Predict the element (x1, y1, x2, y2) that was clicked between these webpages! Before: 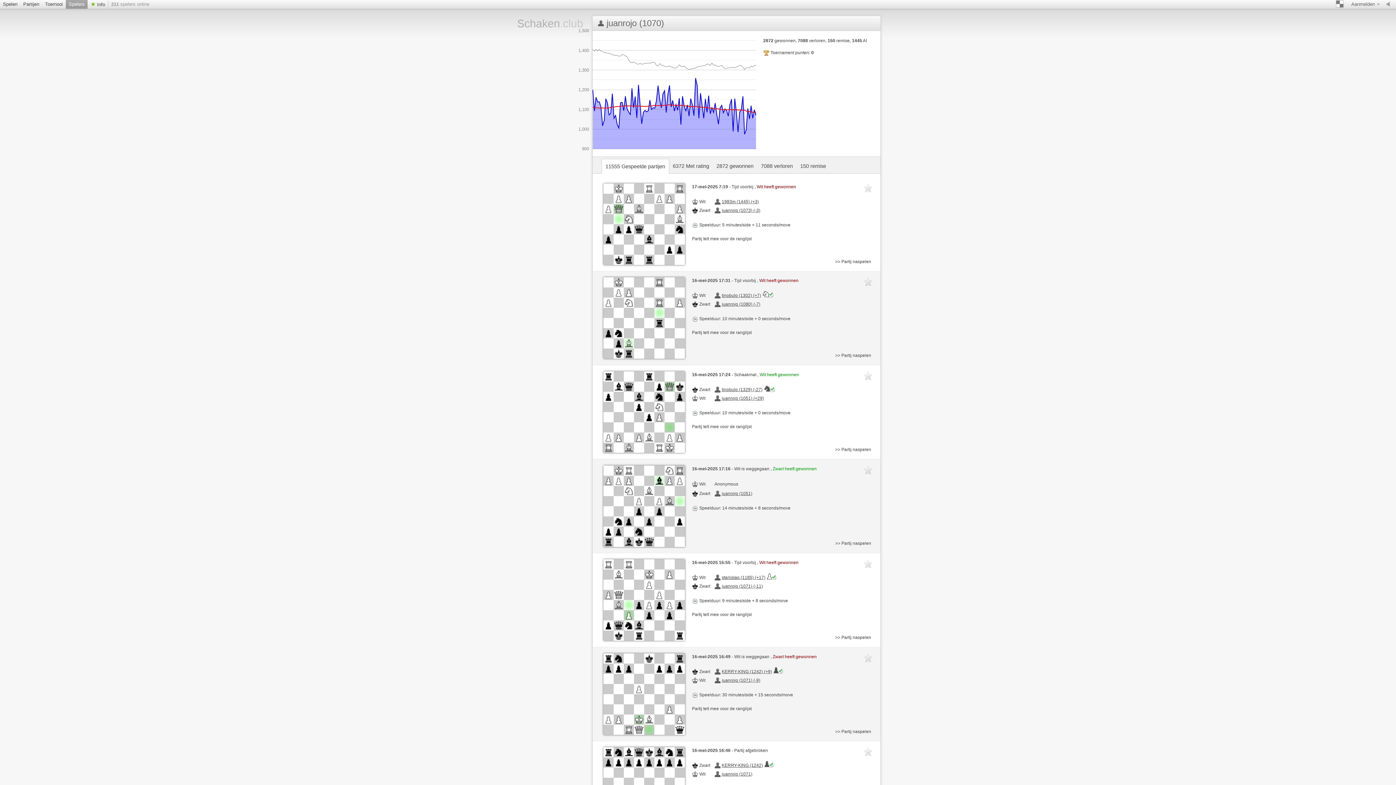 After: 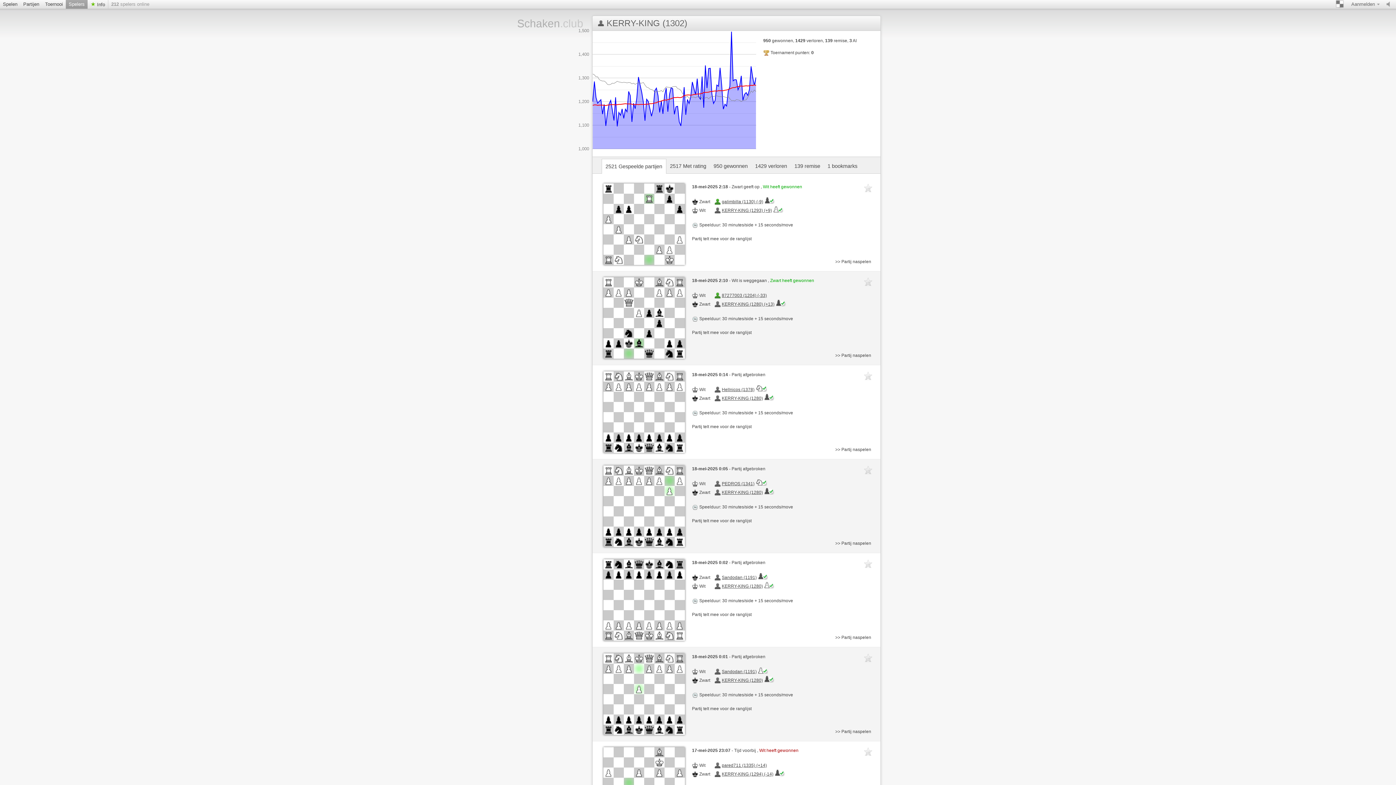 Action: bbox: (714, 669, 784, 674) label: KERRY-KING (1242) (+9)